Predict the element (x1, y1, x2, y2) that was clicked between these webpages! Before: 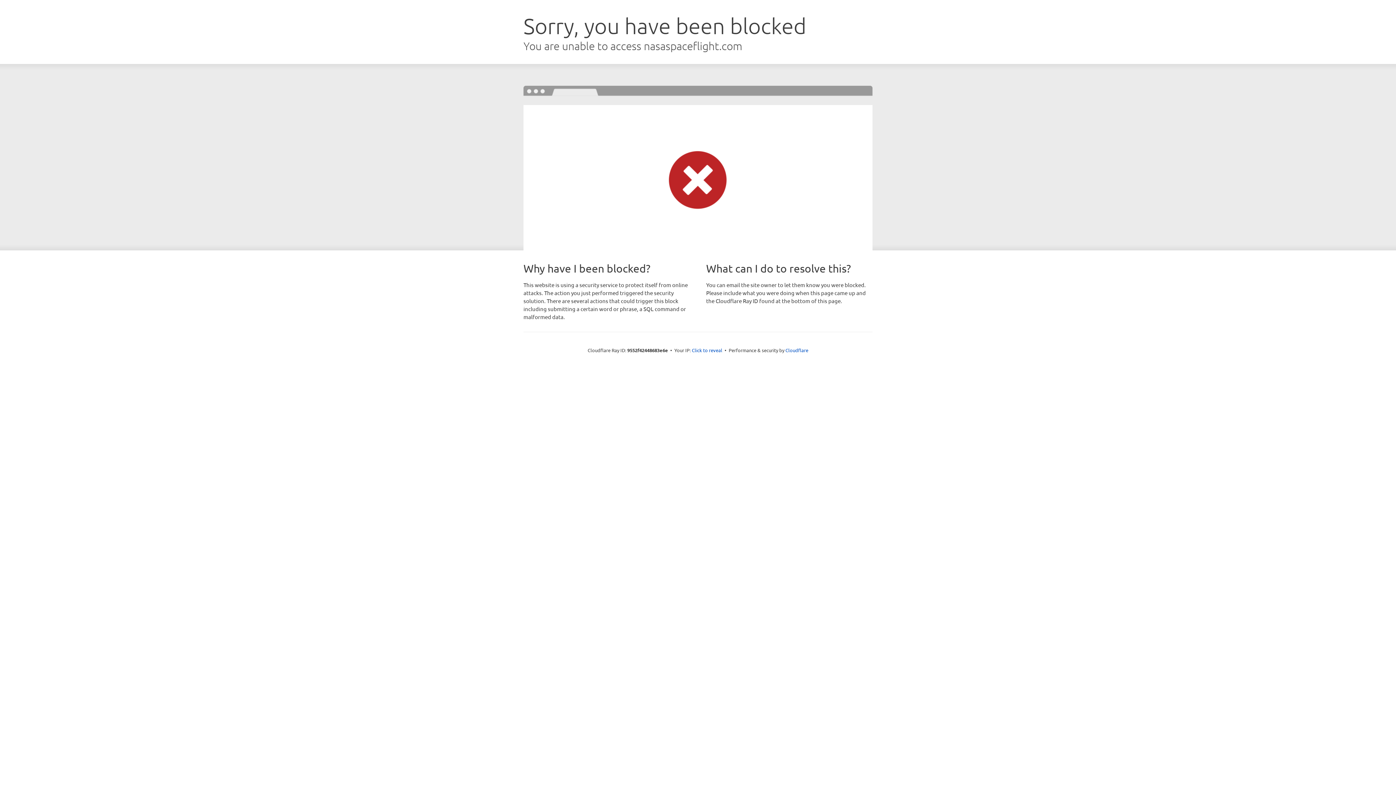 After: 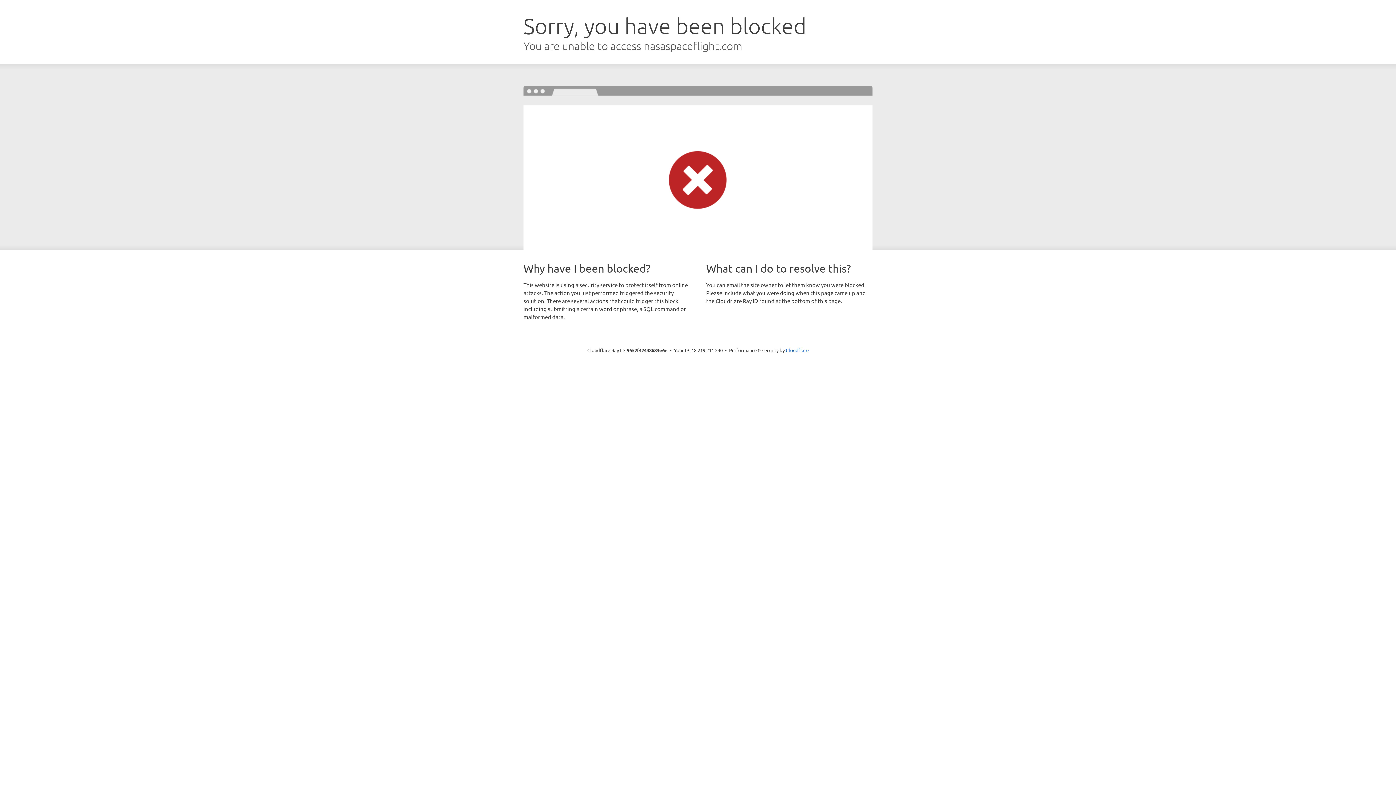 Action: label: Click to reveal bbox: (692, 346, 722, 353)